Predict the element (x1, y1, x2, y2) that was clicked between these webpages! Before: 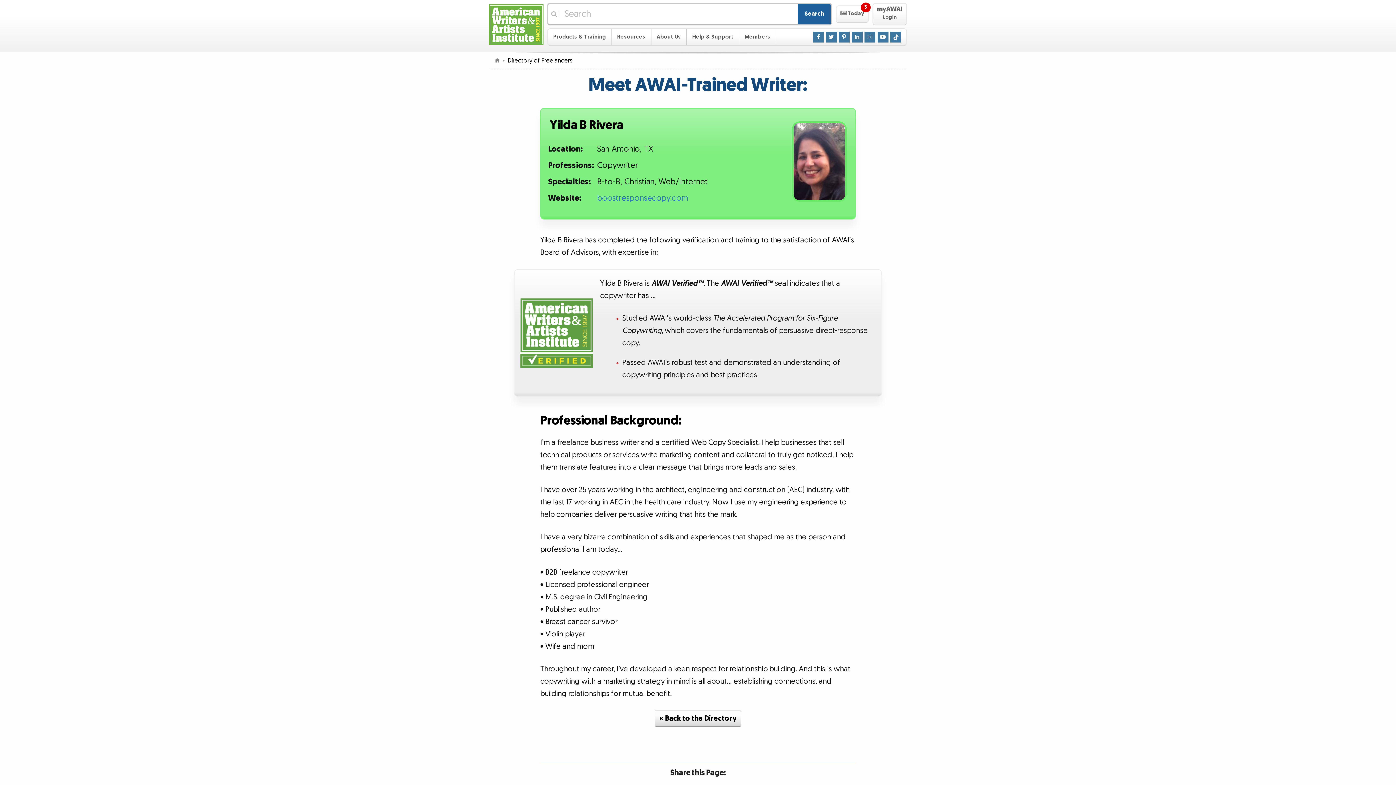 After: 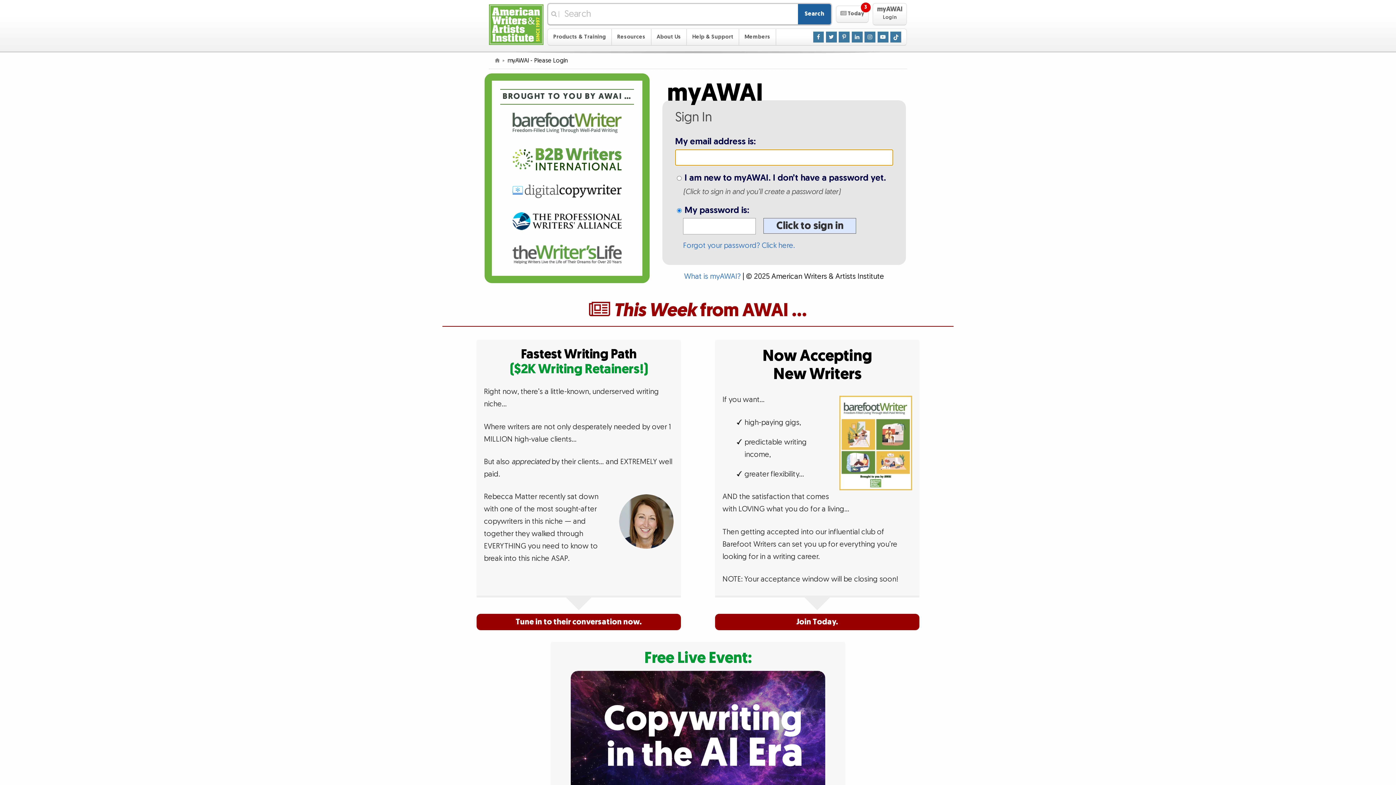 Action: label: myAWAI
Login bbox: (872, 3, 907, 25)